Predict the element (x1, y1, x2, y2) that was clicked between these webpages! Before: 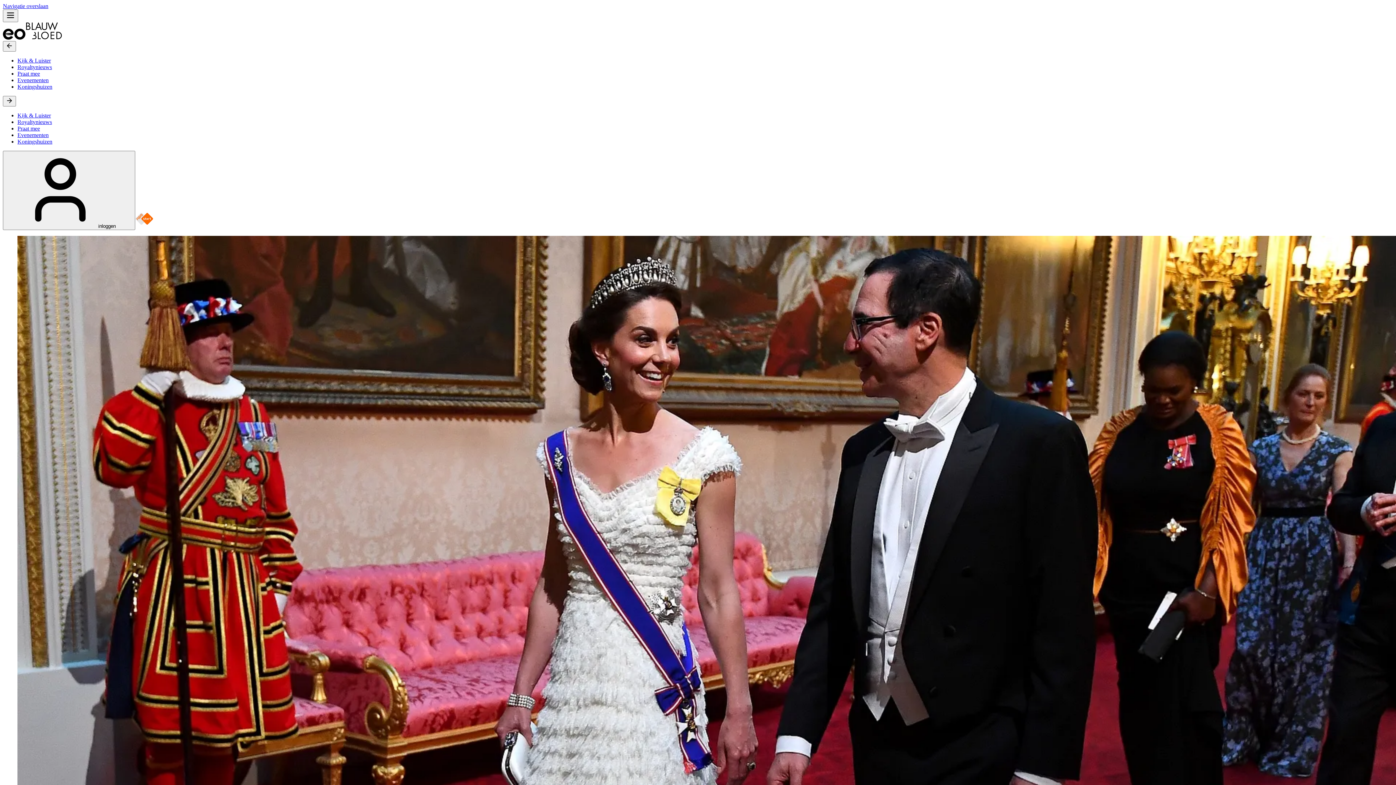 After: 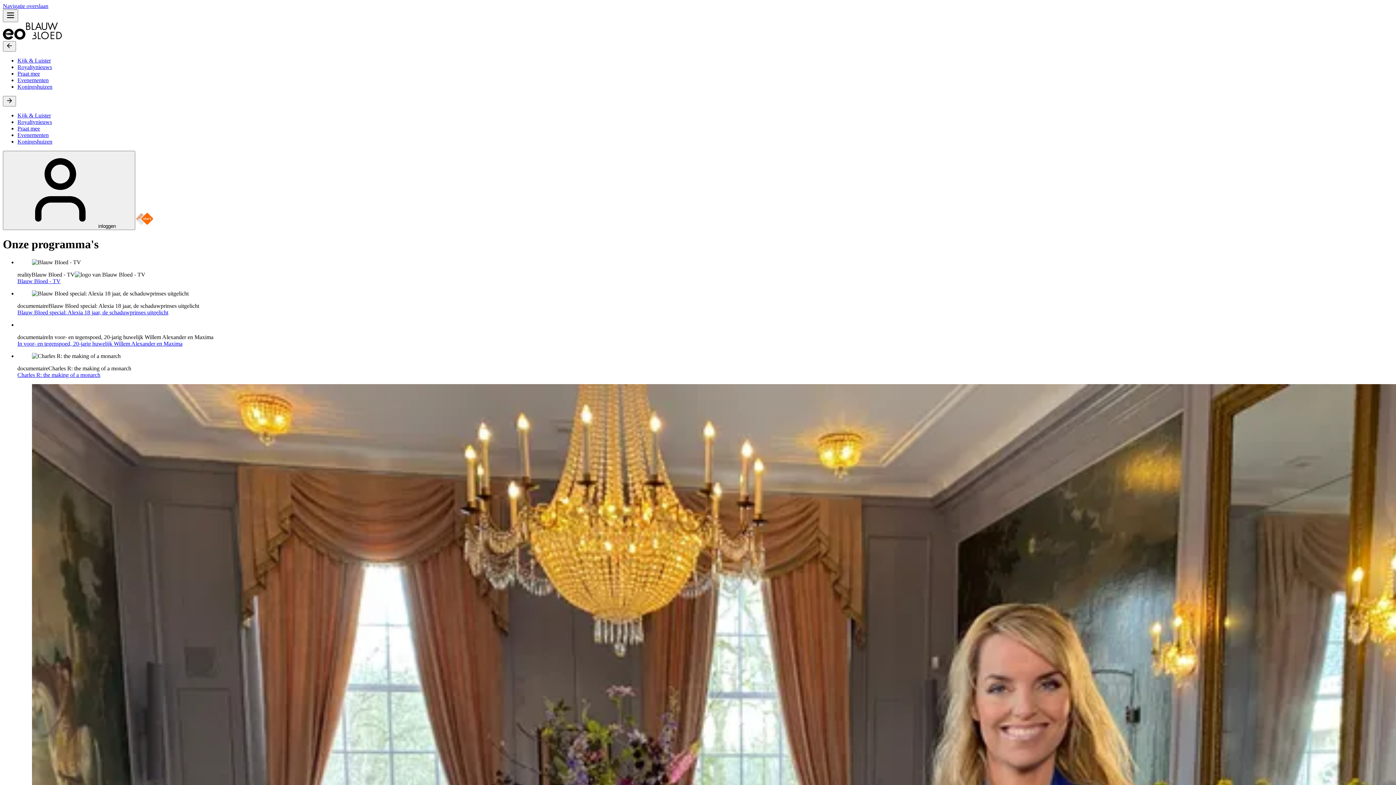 Action: bbox: (17, 57, 50, 63) label: Kijk & Luister